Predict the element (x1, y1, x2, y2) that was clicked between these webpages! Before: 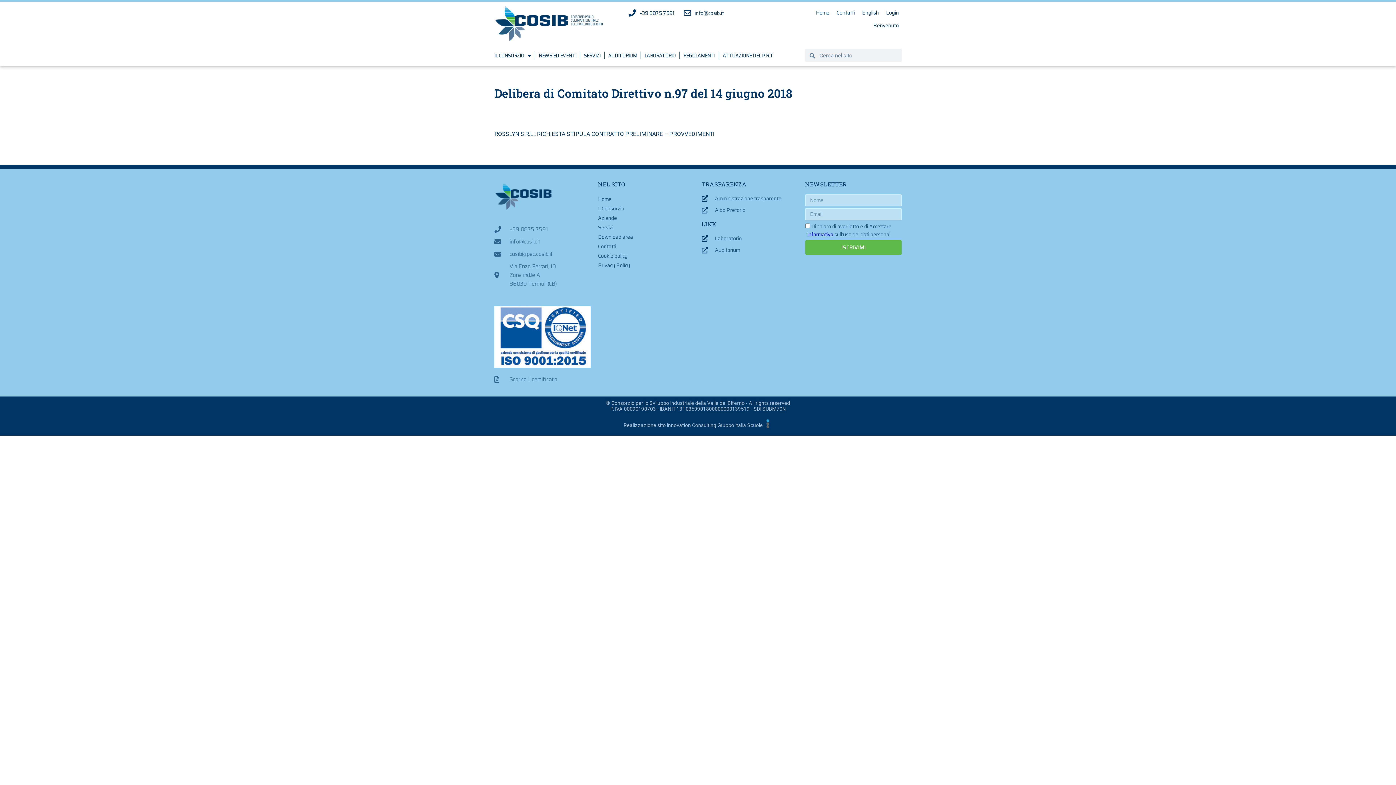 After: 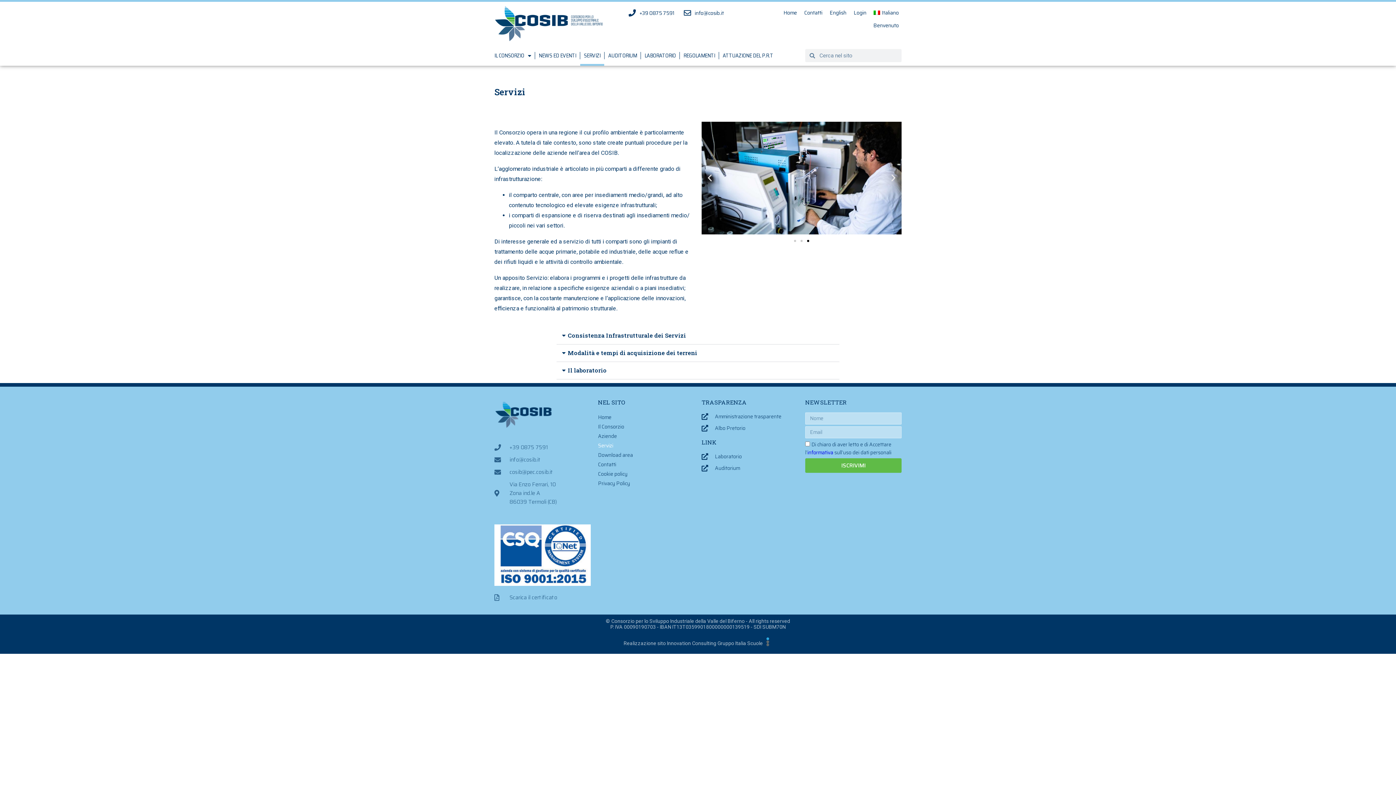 Action: label: SERVIZI bbox: (580, 45, 604, 65)